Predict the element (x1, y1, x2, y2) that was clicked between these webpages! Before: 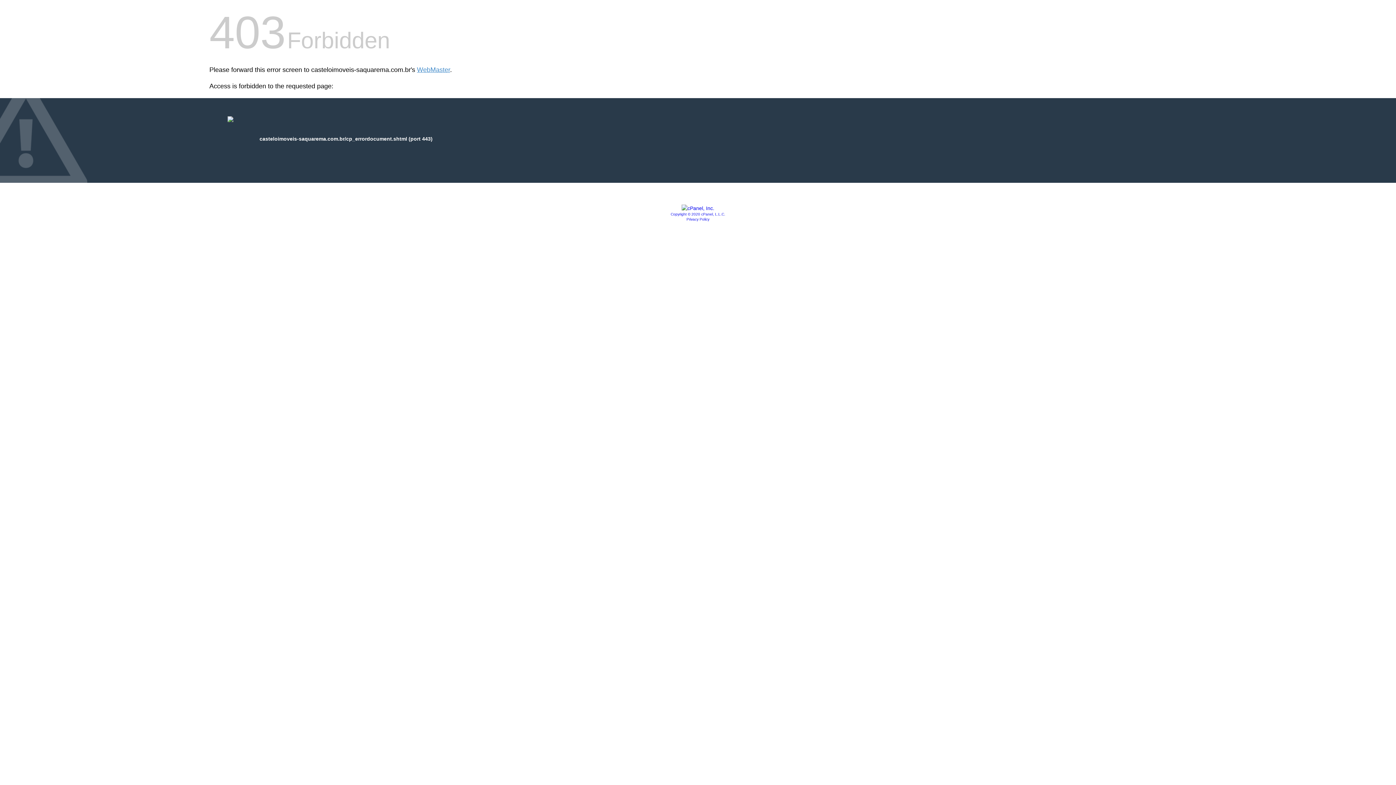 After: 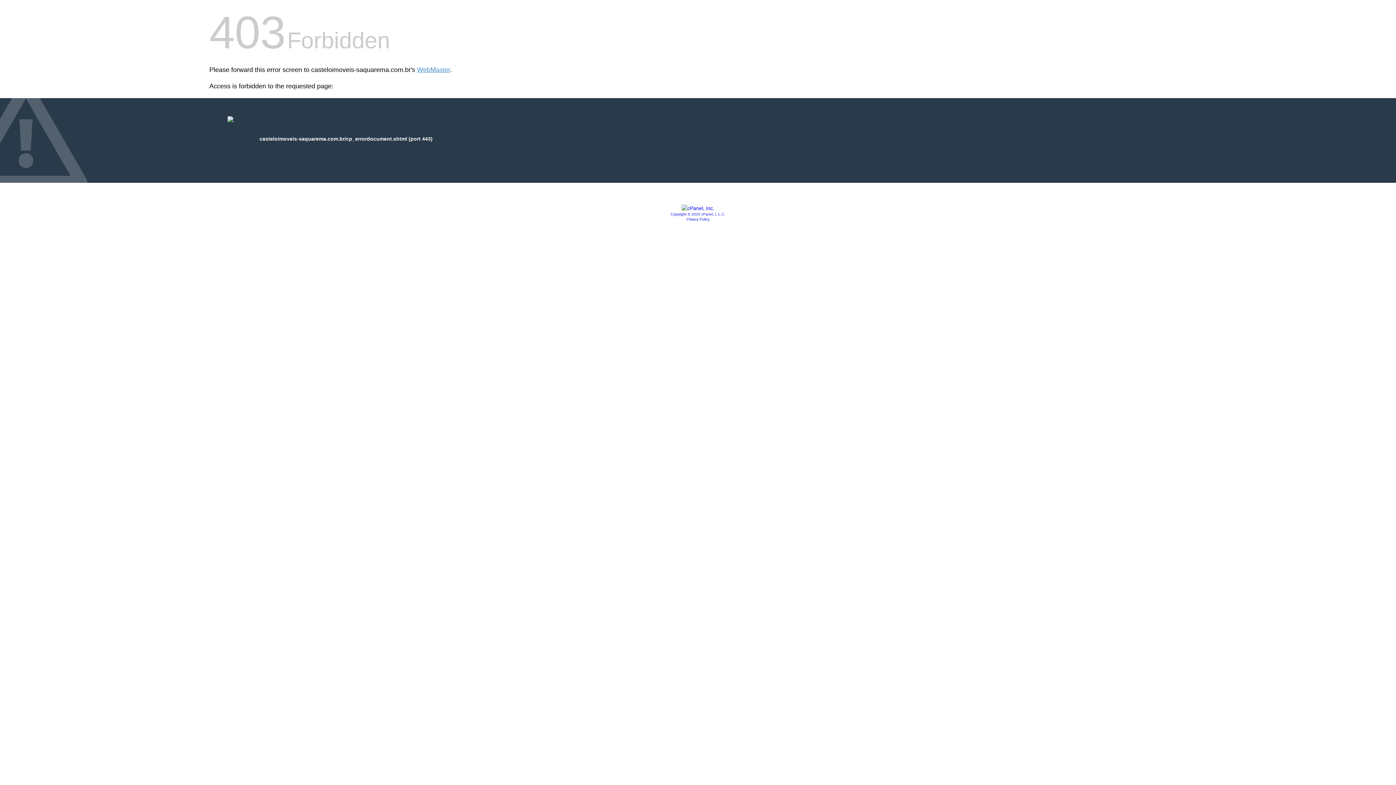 Action: bbox: (681, 205, 714, 211)